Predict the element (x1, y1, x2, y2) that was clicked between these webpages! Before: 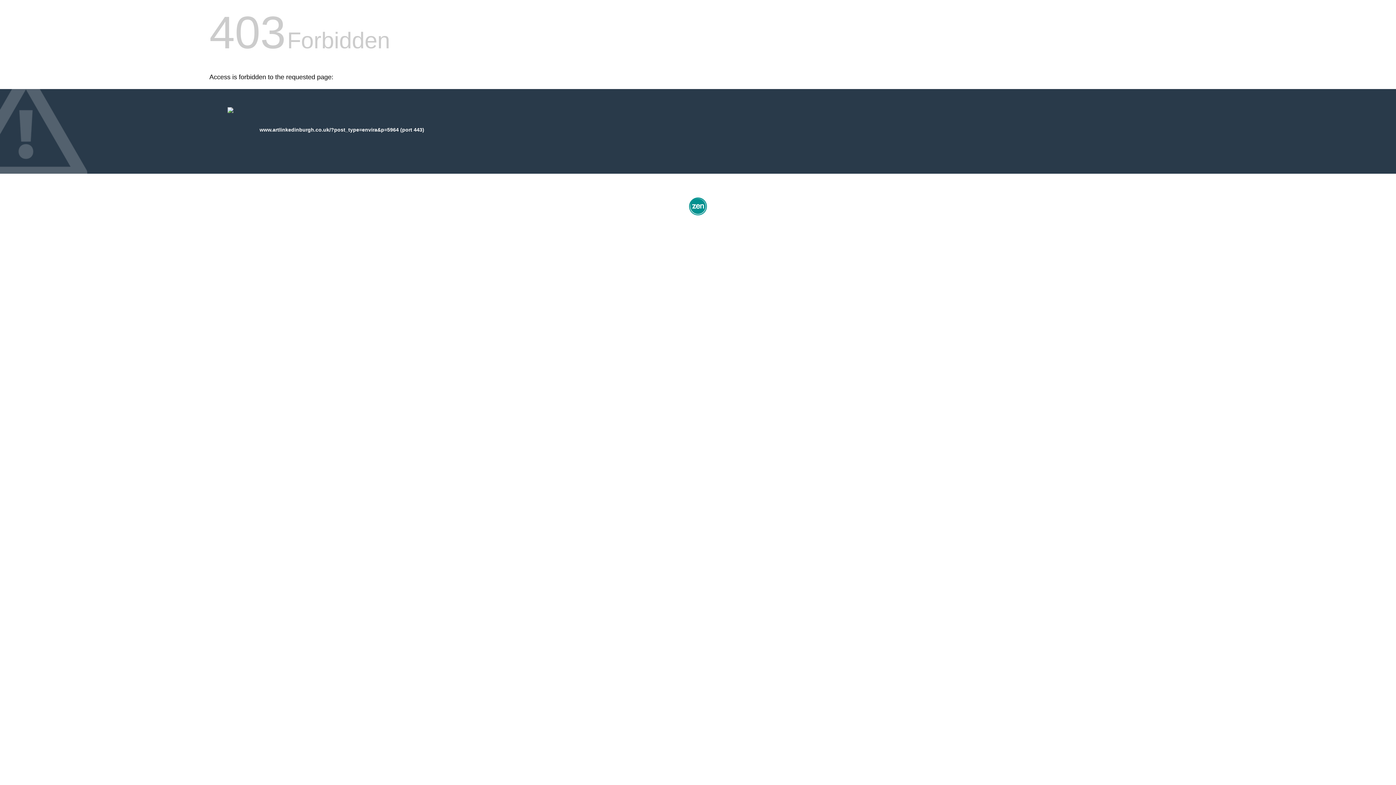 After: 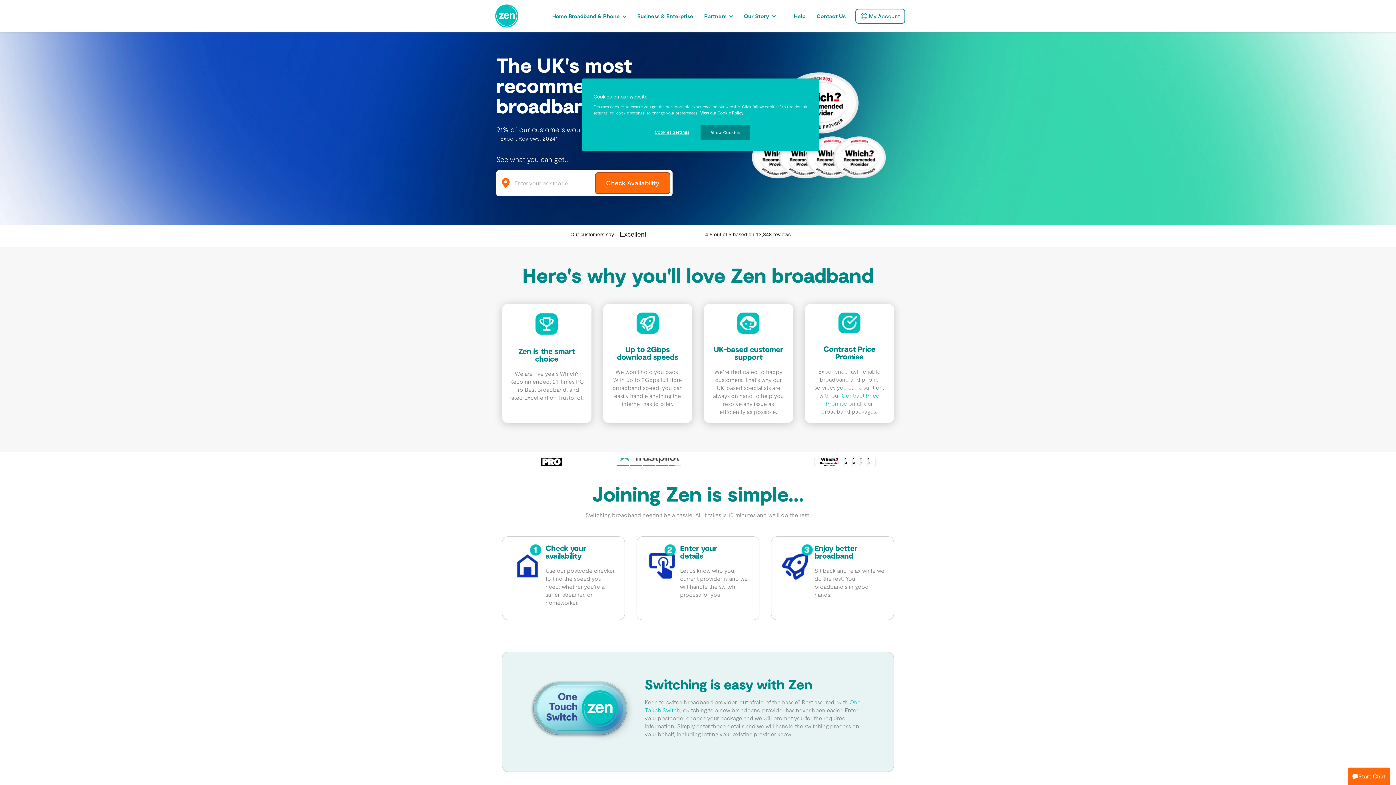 Action: bbox: (687, 212, 709, 218)